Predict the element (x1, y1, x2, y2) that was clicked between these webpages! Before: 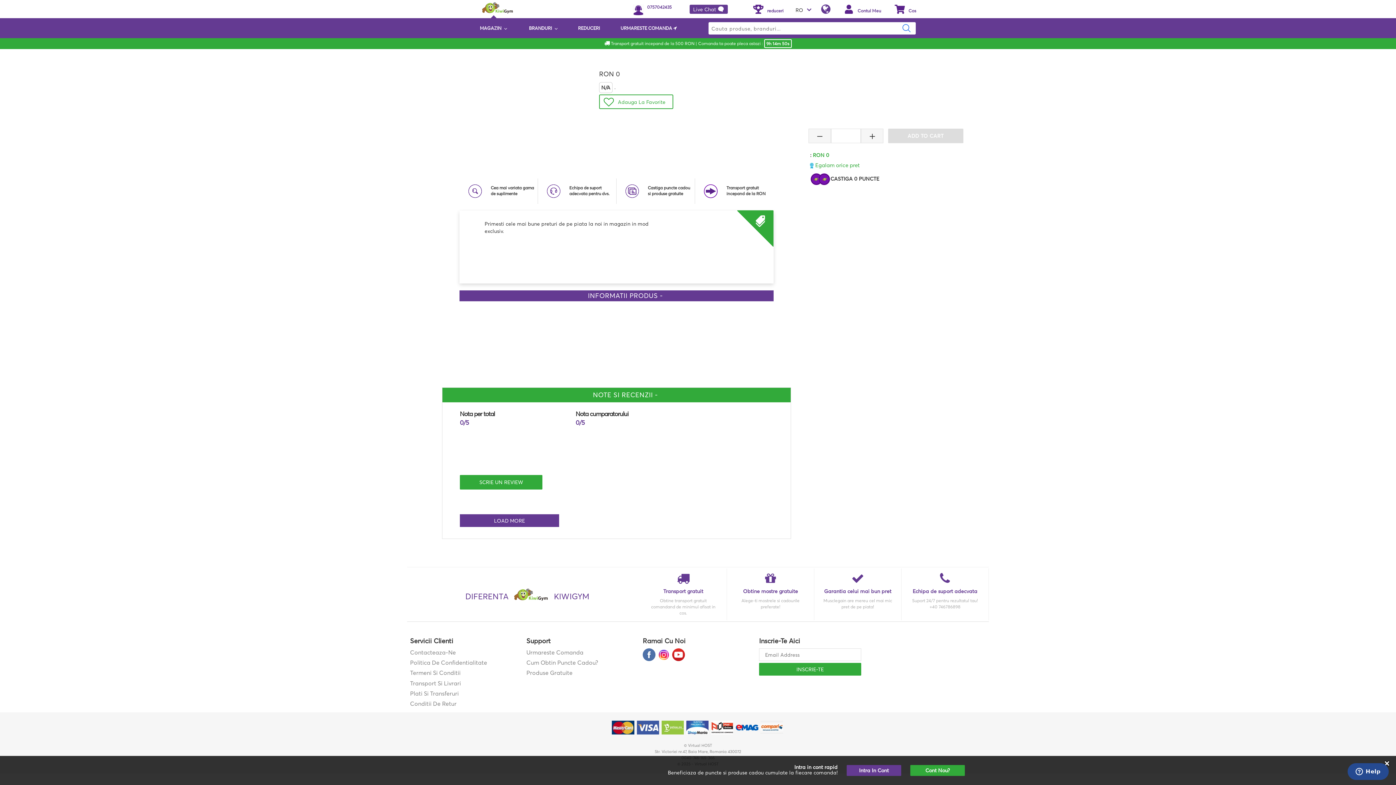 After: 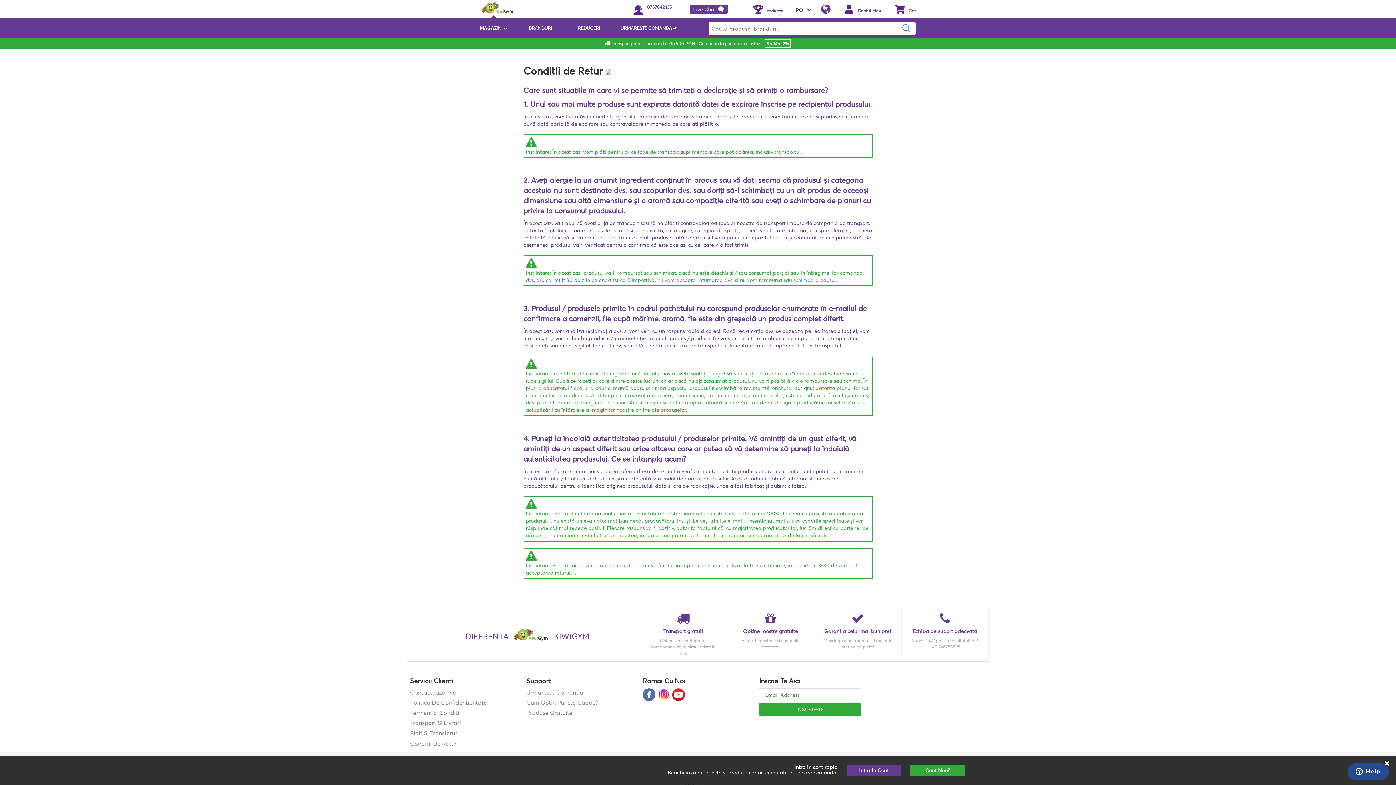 Action: bbox: (410, 700, 456, 707) label: Conditii De Retur